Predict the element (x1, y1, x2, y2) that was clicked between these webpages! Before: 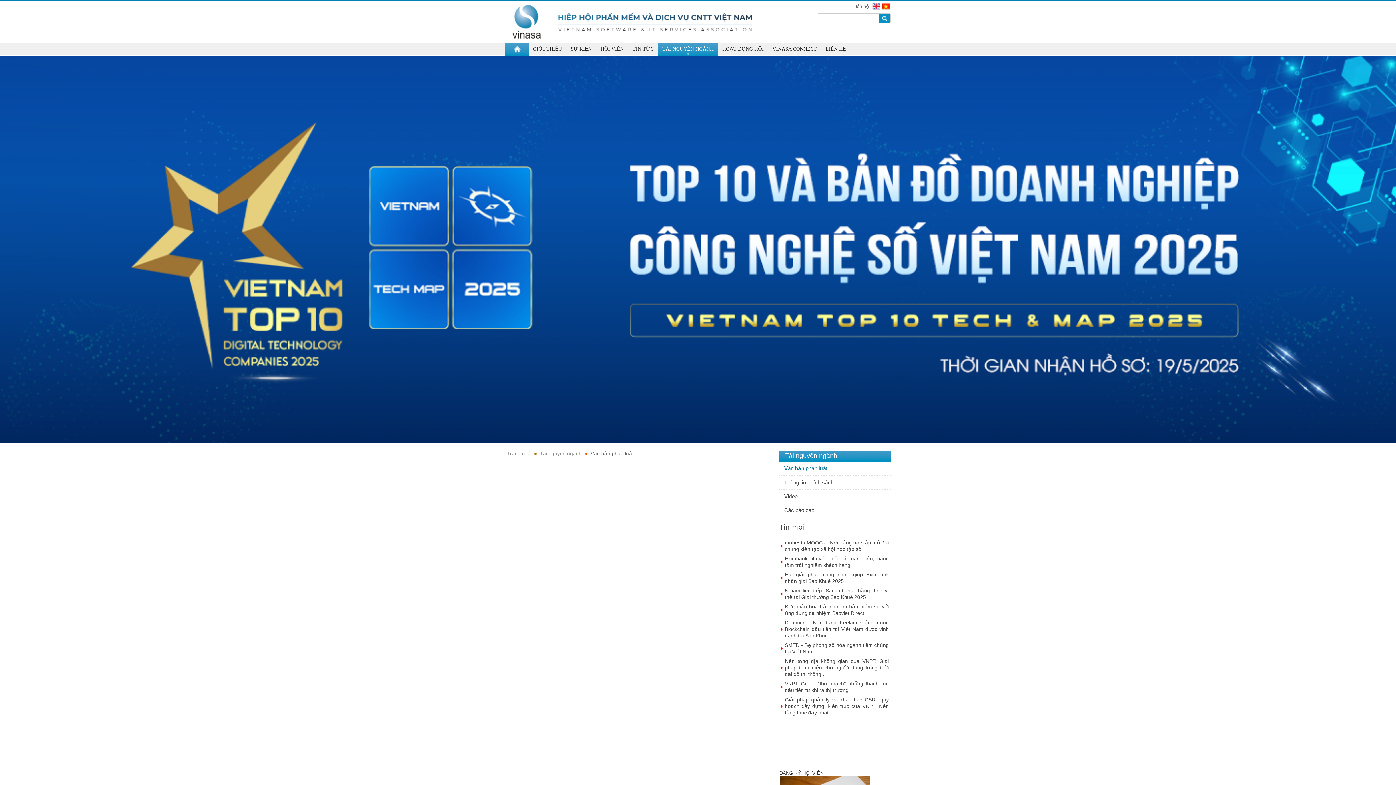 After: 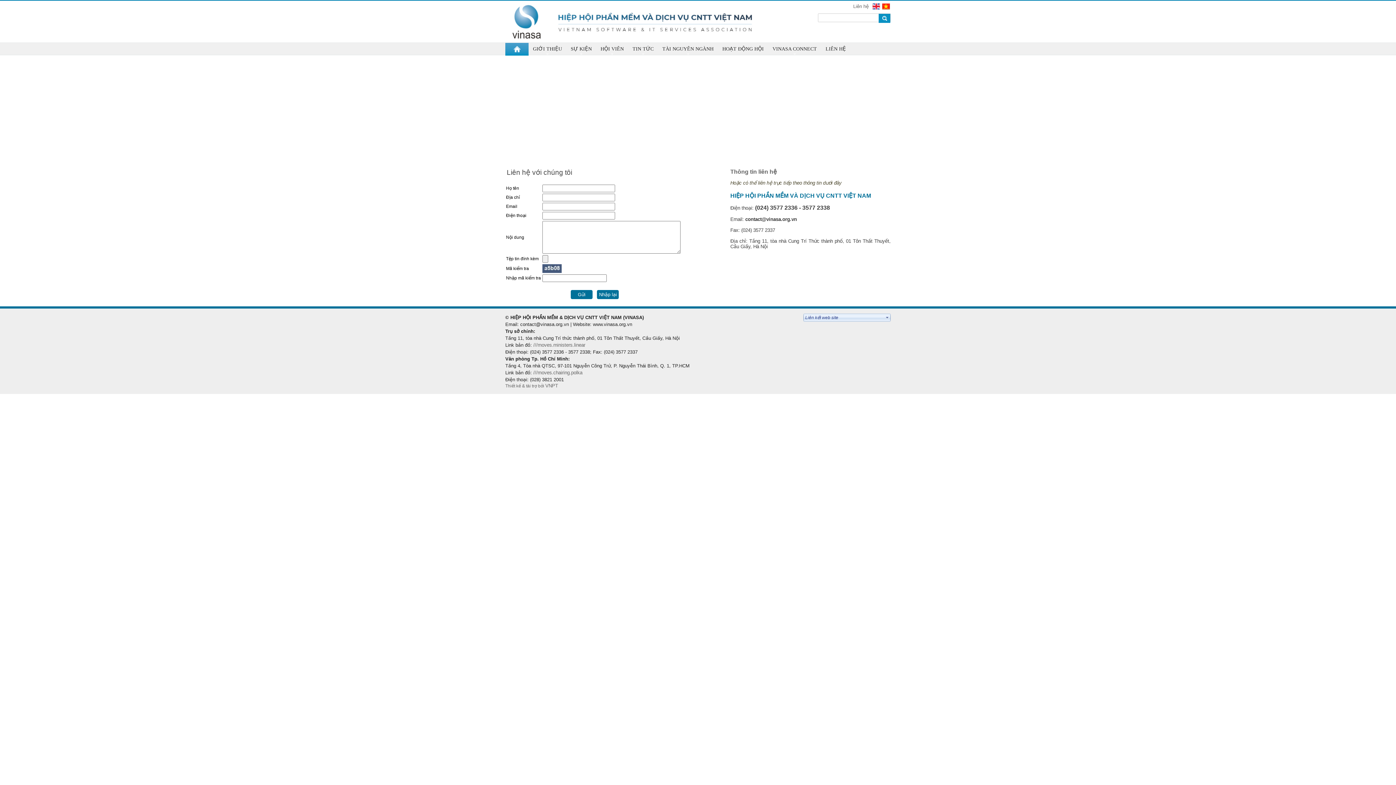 Action: bbox: (853, 3, 870, 9) label: Liên hệ 